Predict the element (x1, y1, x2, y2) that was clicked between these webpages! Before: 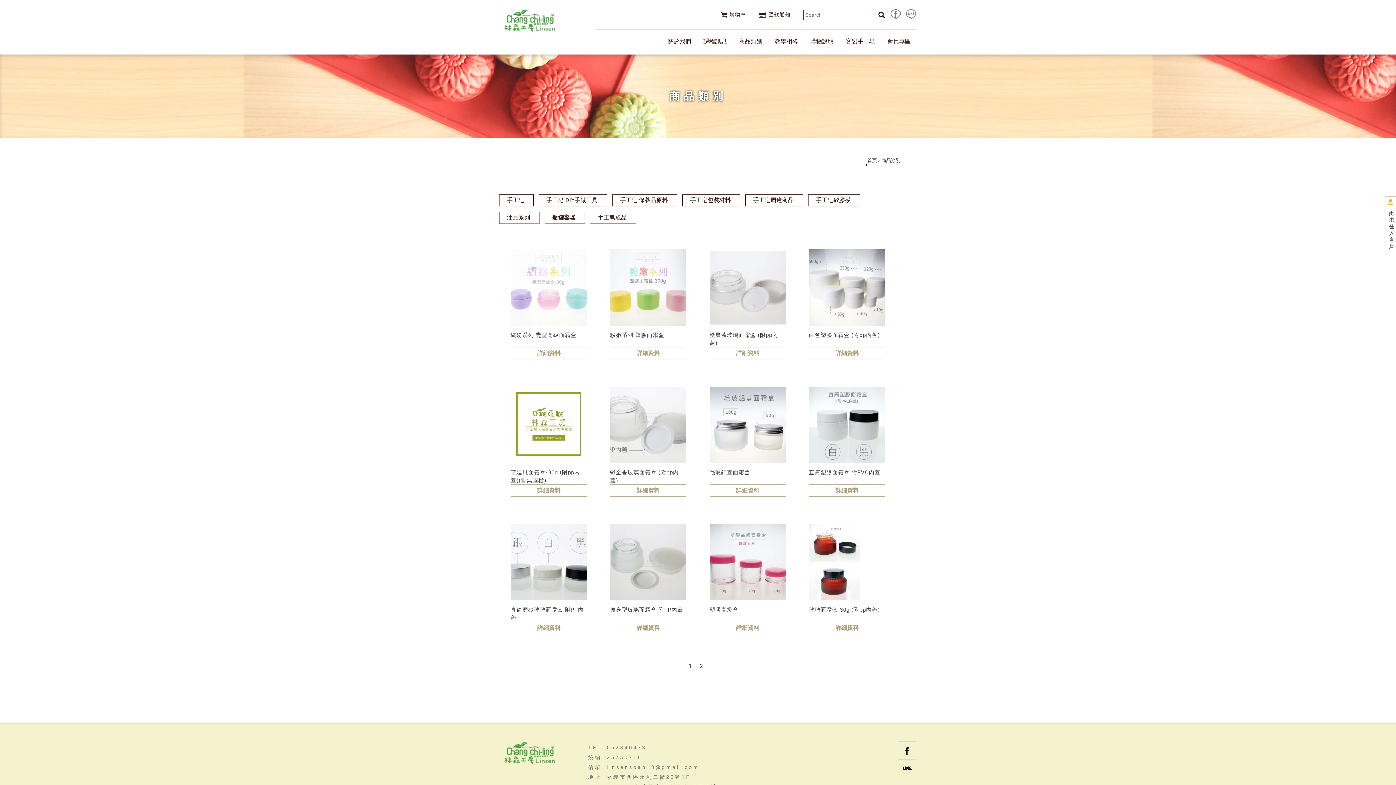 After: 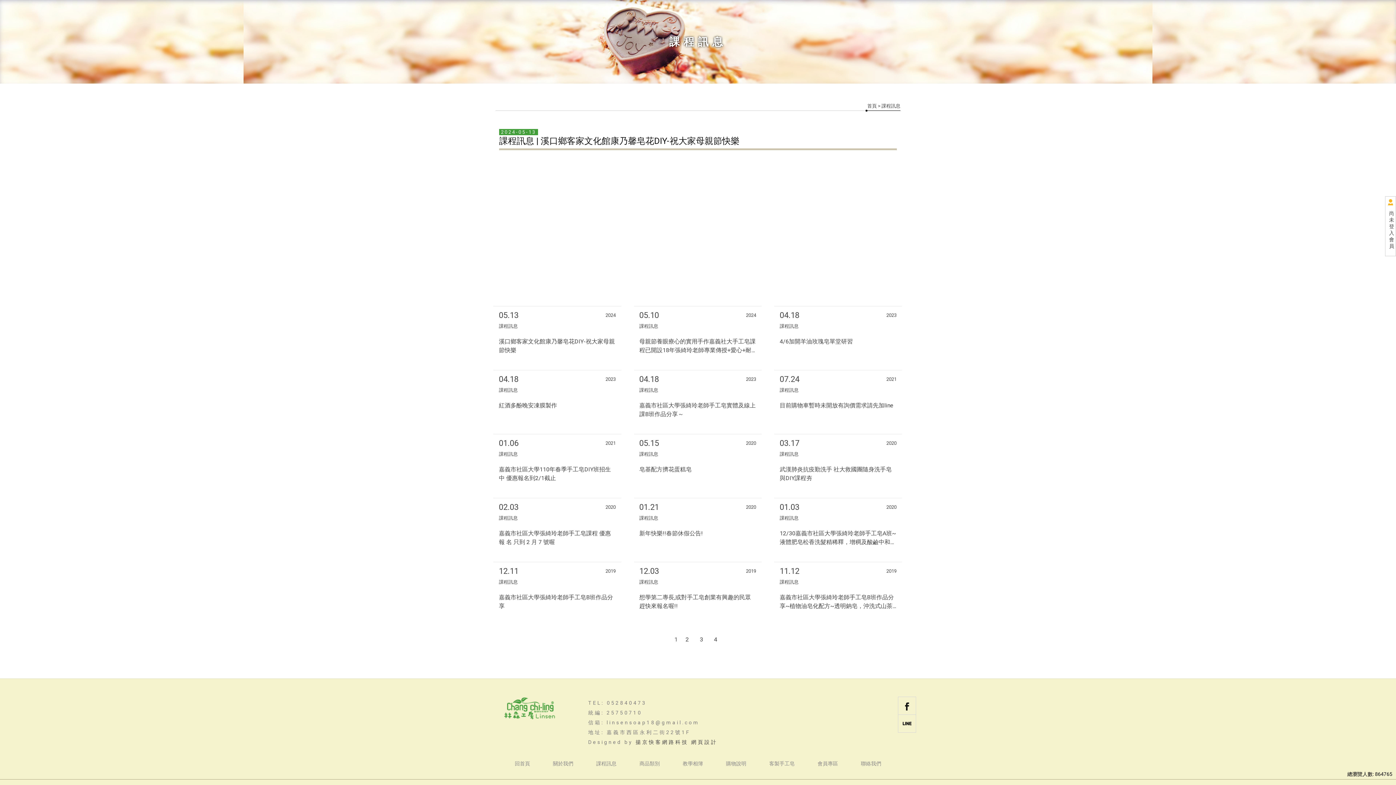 Action: label: 課程訊息 bbox: (698, 31, 732, 51)